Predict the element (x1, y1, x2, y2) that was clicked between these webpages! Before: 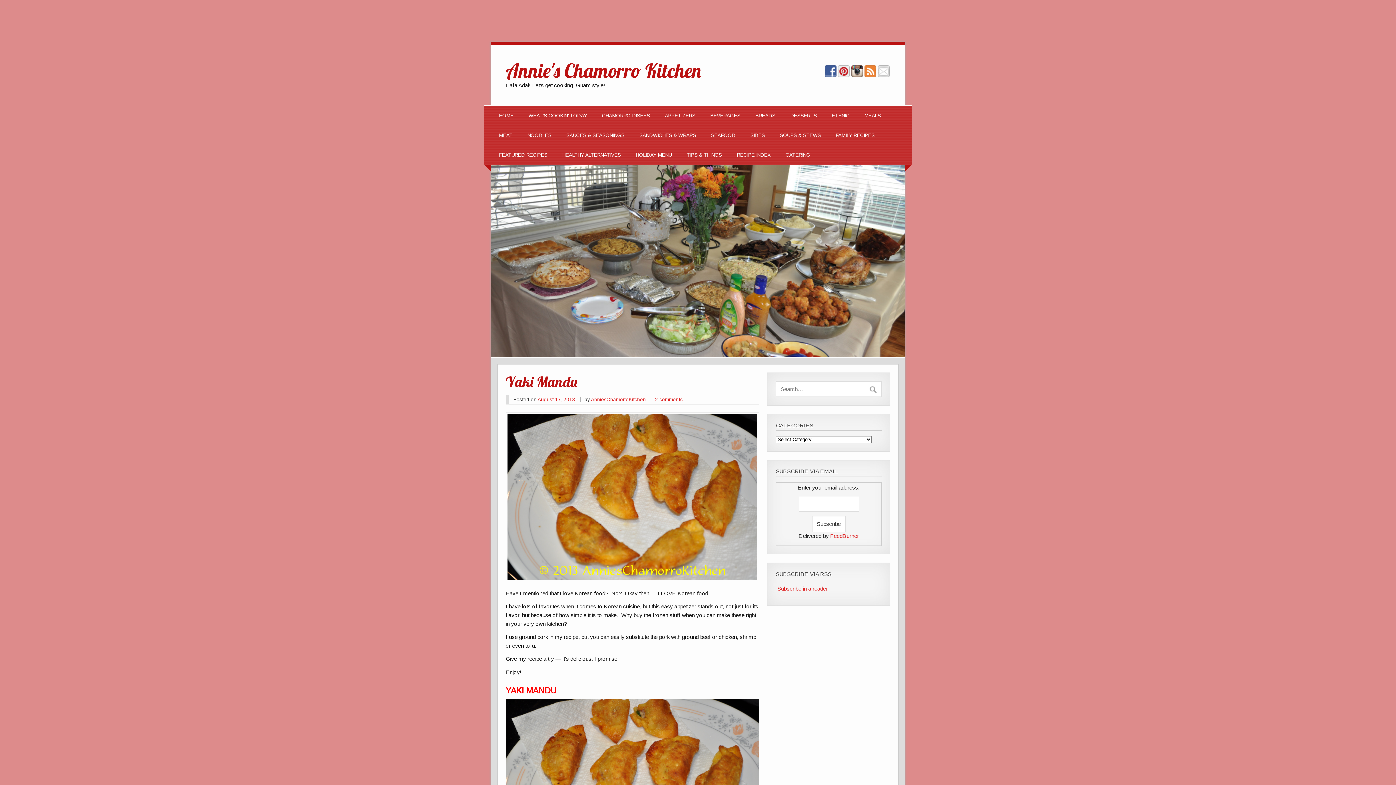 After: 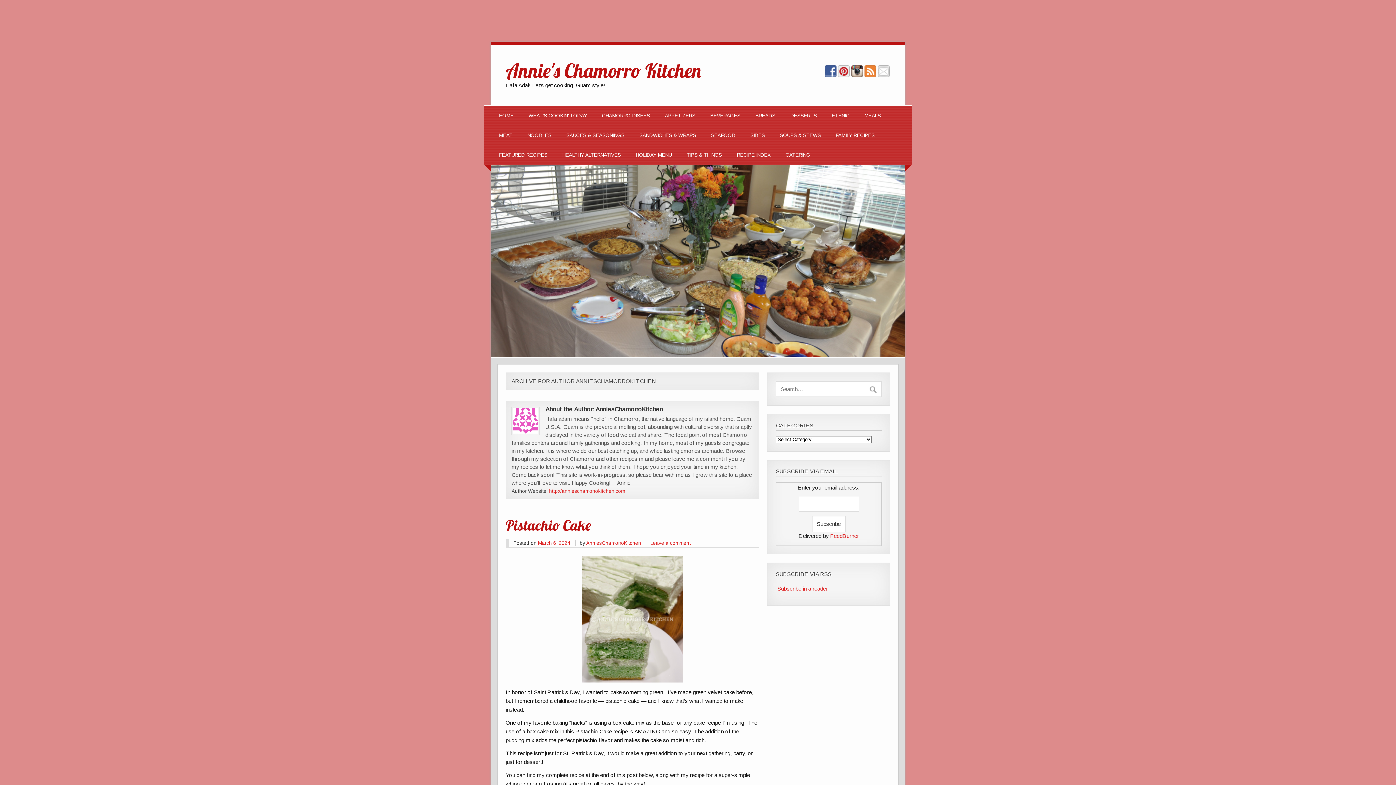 Action: bbox: (591, 397, 645, 402) label: AnniesChamorroKitchen